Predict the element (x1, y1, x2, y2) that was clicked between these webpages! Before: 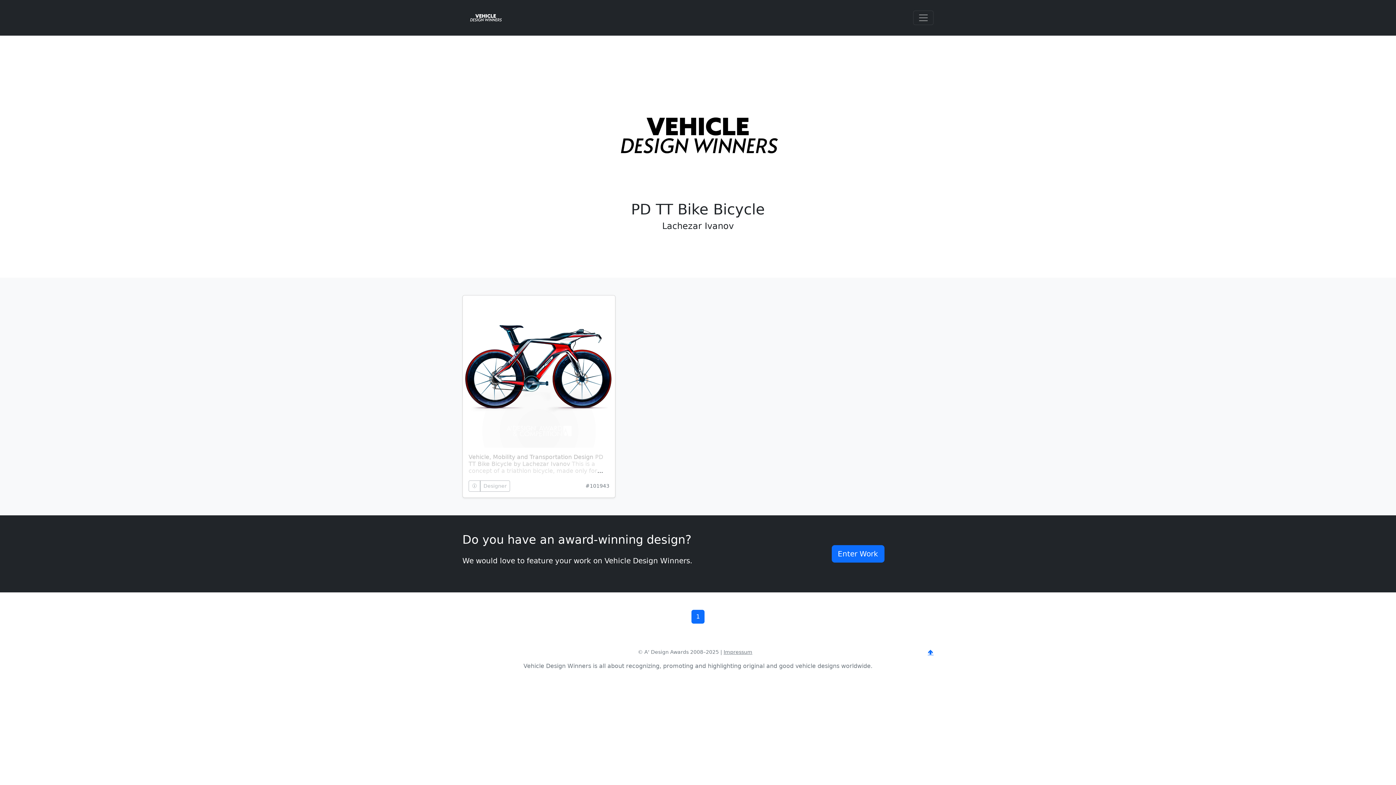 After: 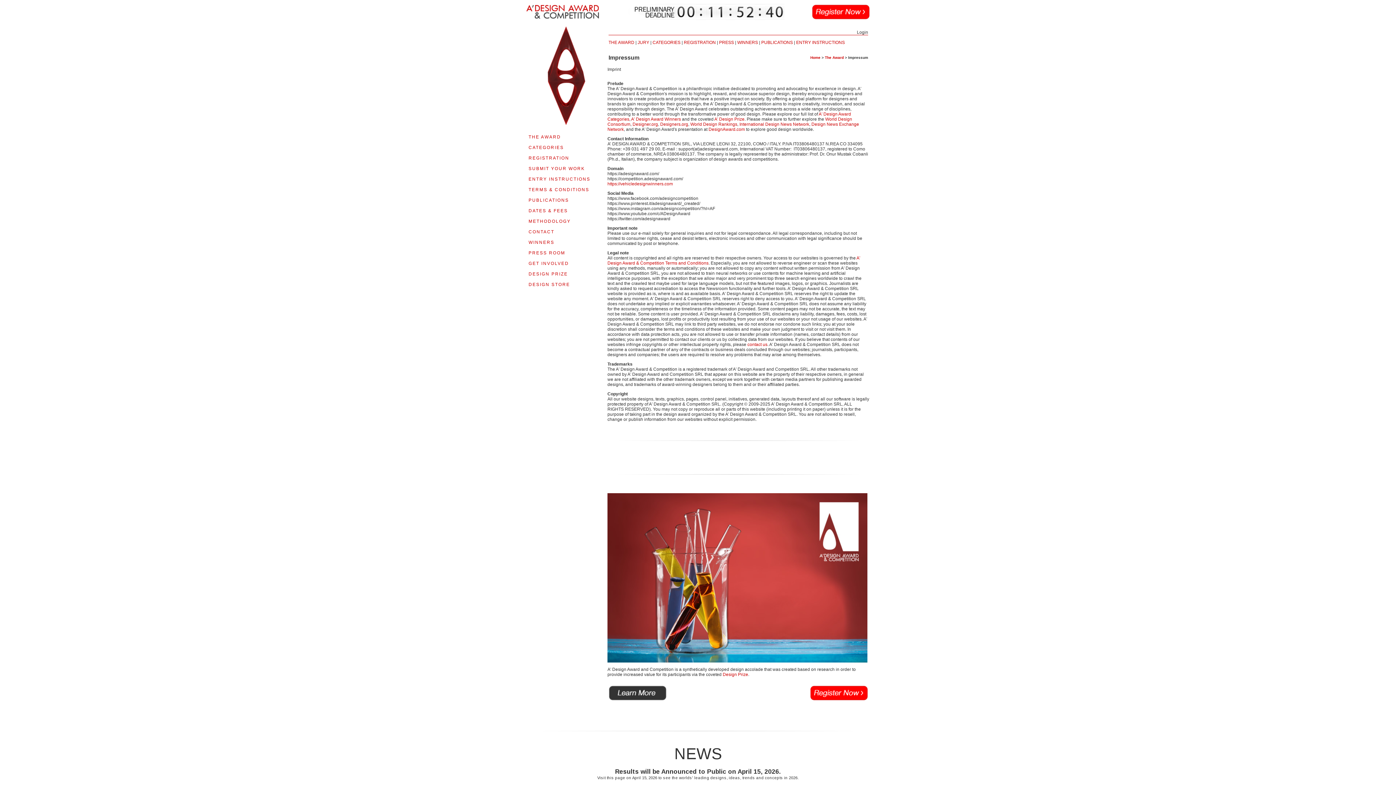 Action: bbox: (723, 649, 752, 655) label: Impressum